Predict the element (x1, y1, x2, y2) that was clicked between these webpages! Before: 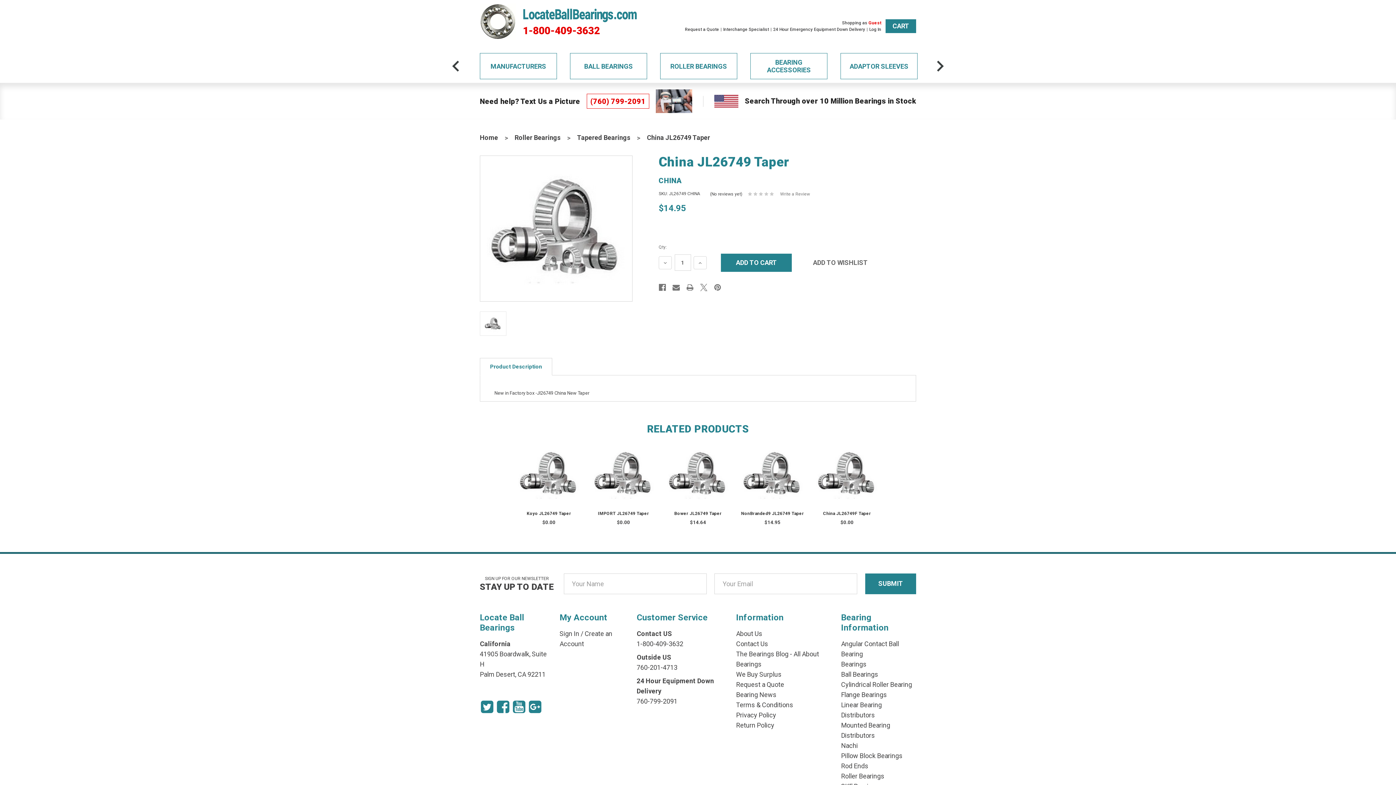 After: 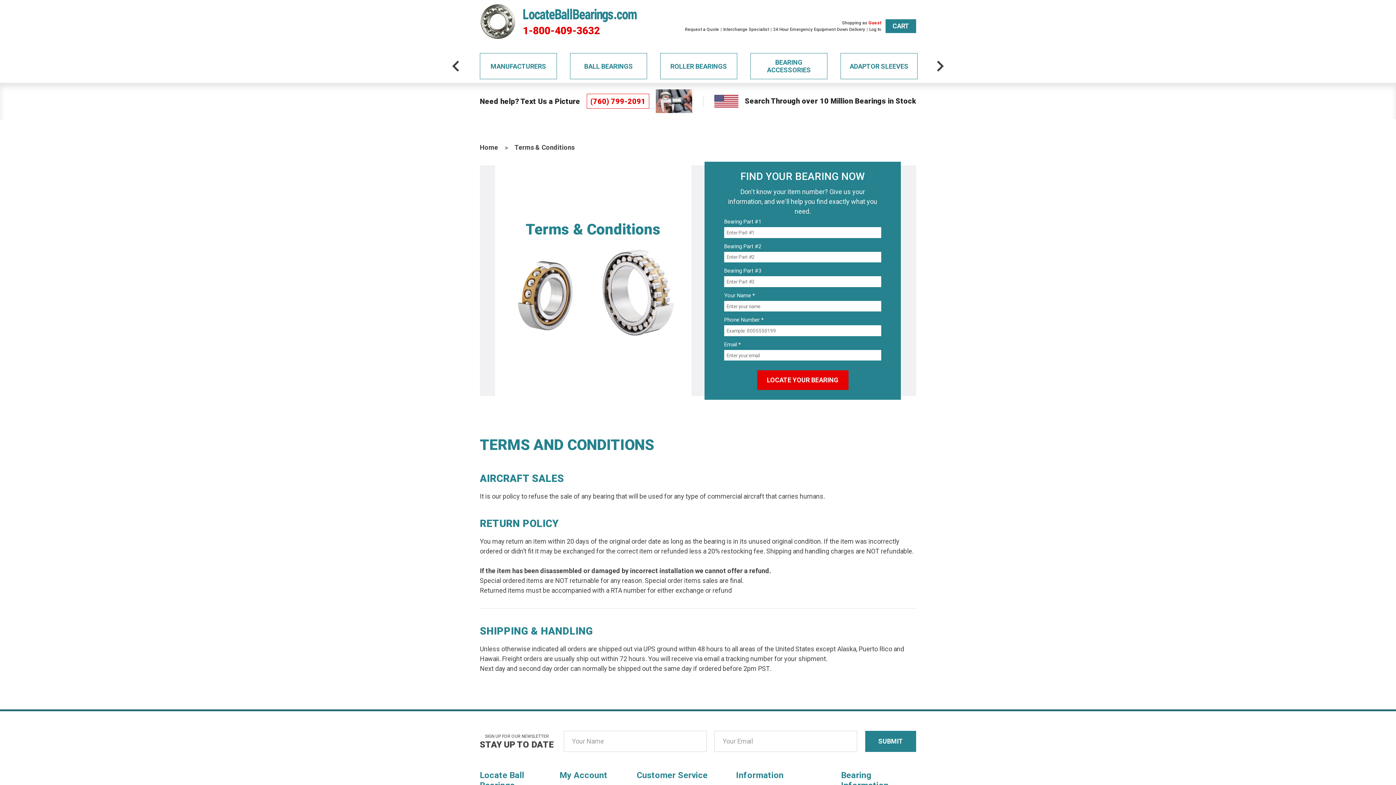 Action: label: Terms & Conditions bbox: (736, 701, 793, 708)